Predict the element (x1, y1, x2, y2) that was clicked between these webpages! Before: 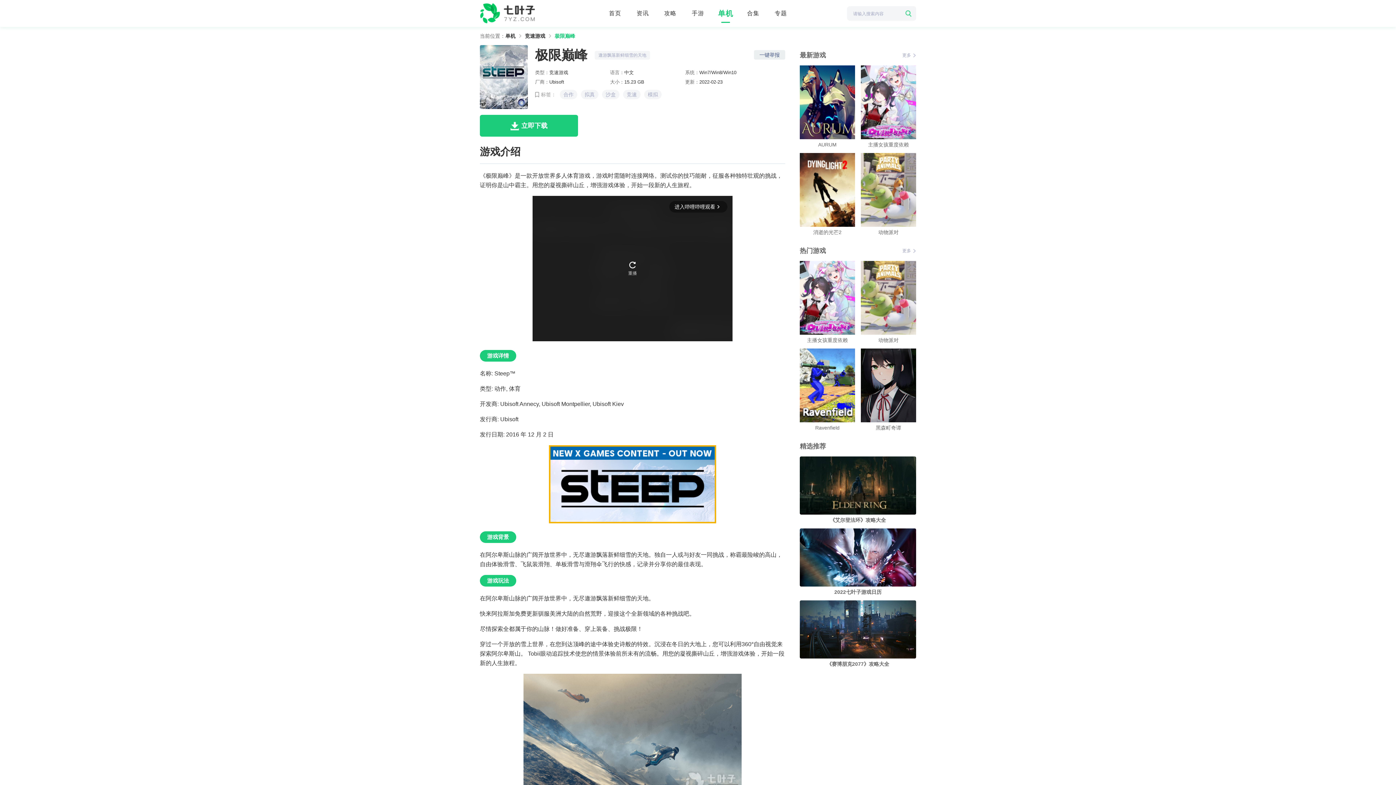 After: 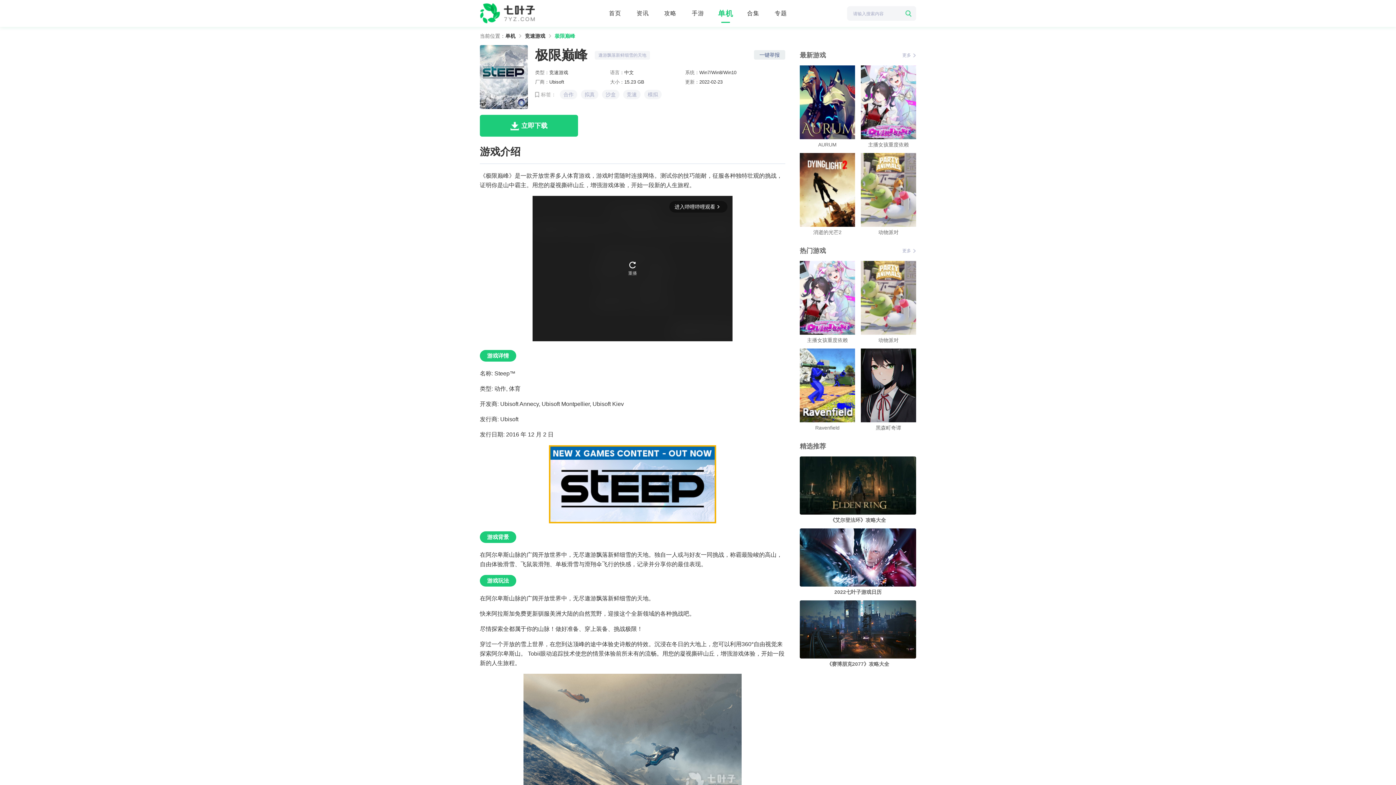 Action: bbox: (800, 528, 916, 586)